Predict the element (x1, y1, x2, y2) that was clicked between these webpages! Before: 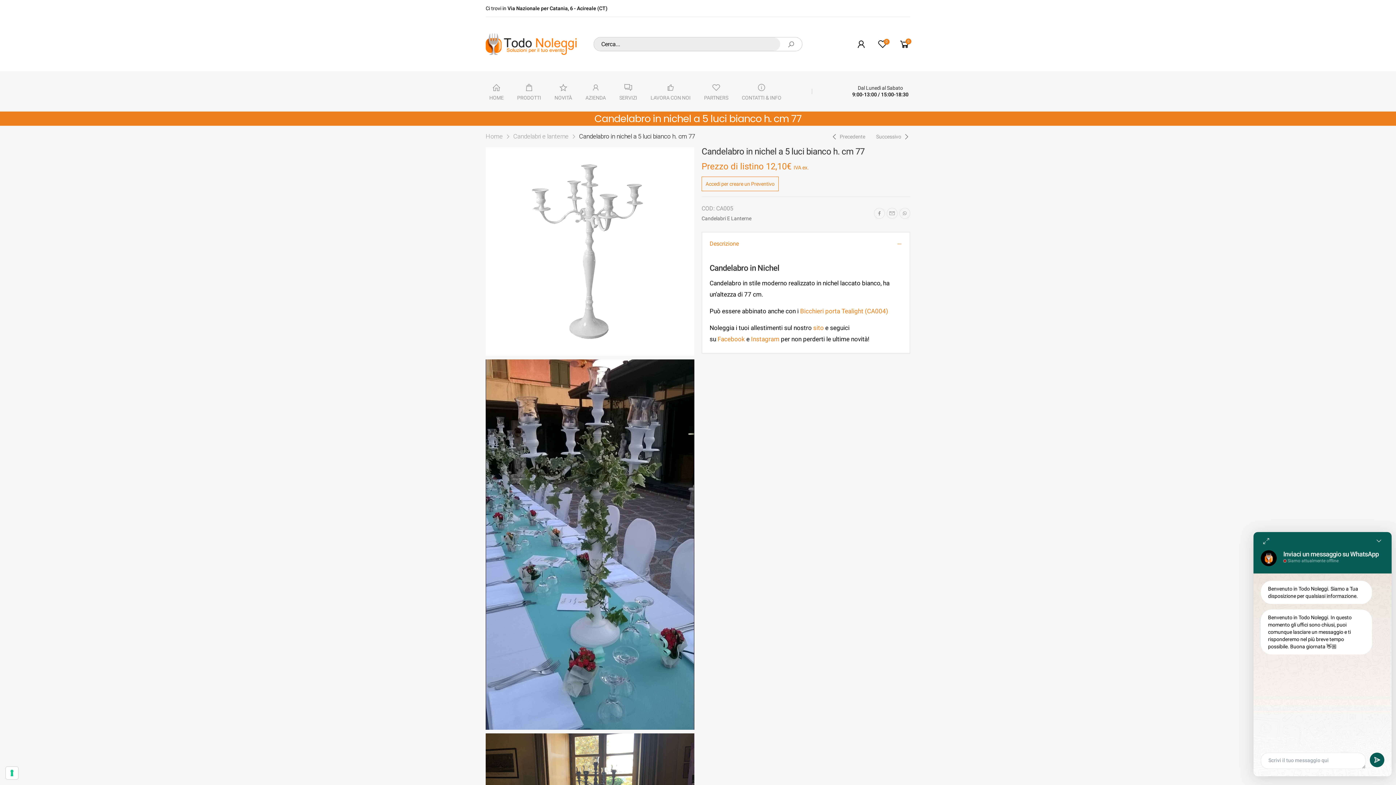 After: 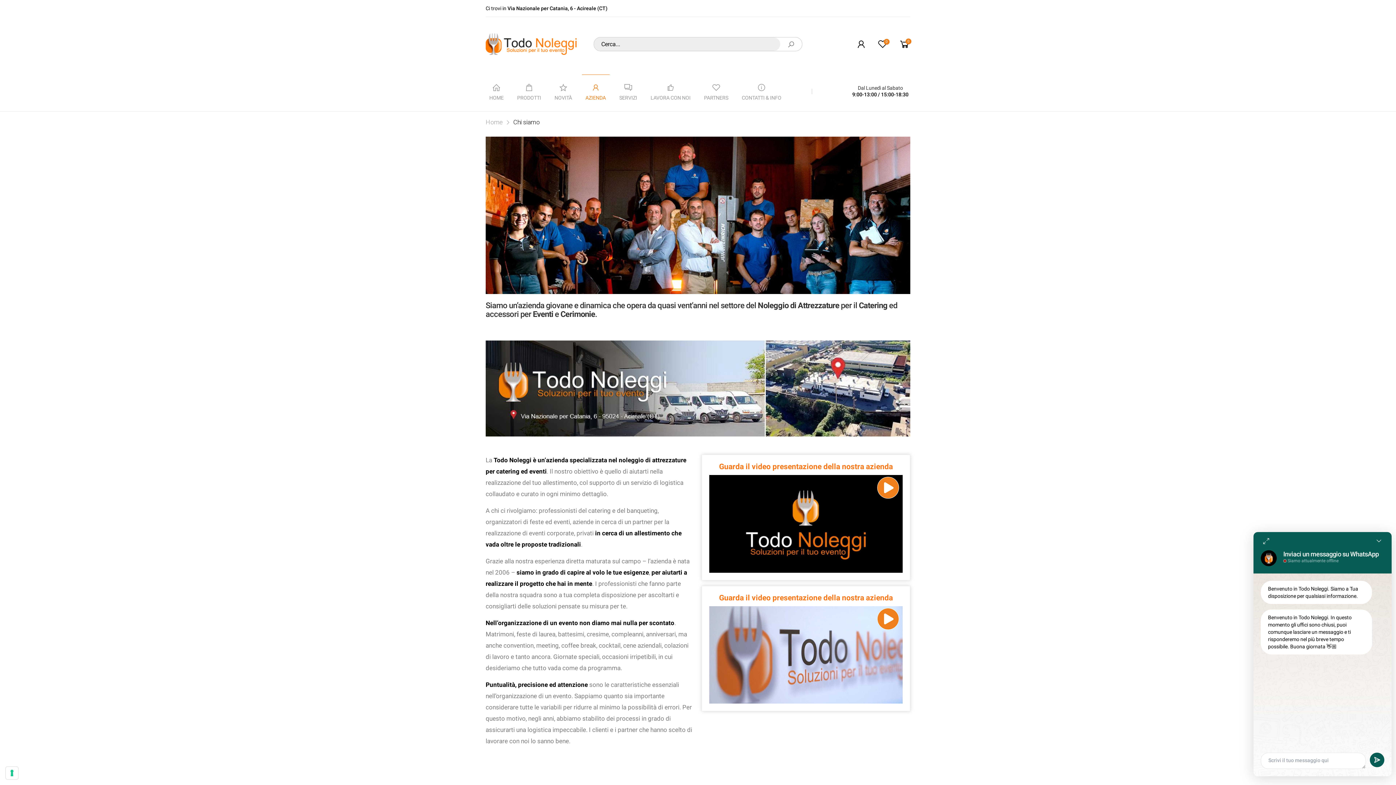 Action: label: AZIENDA bbox: (582, 74, 609, 107)